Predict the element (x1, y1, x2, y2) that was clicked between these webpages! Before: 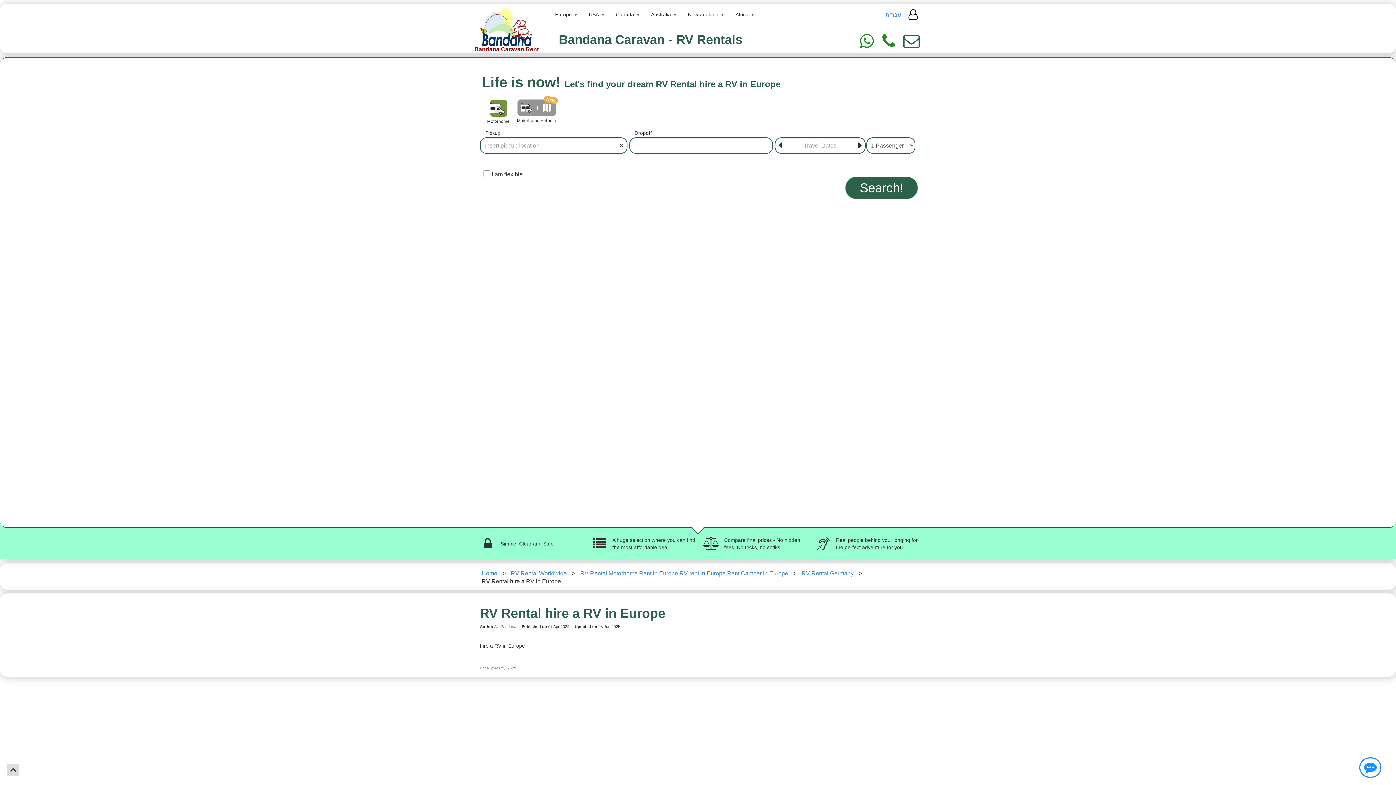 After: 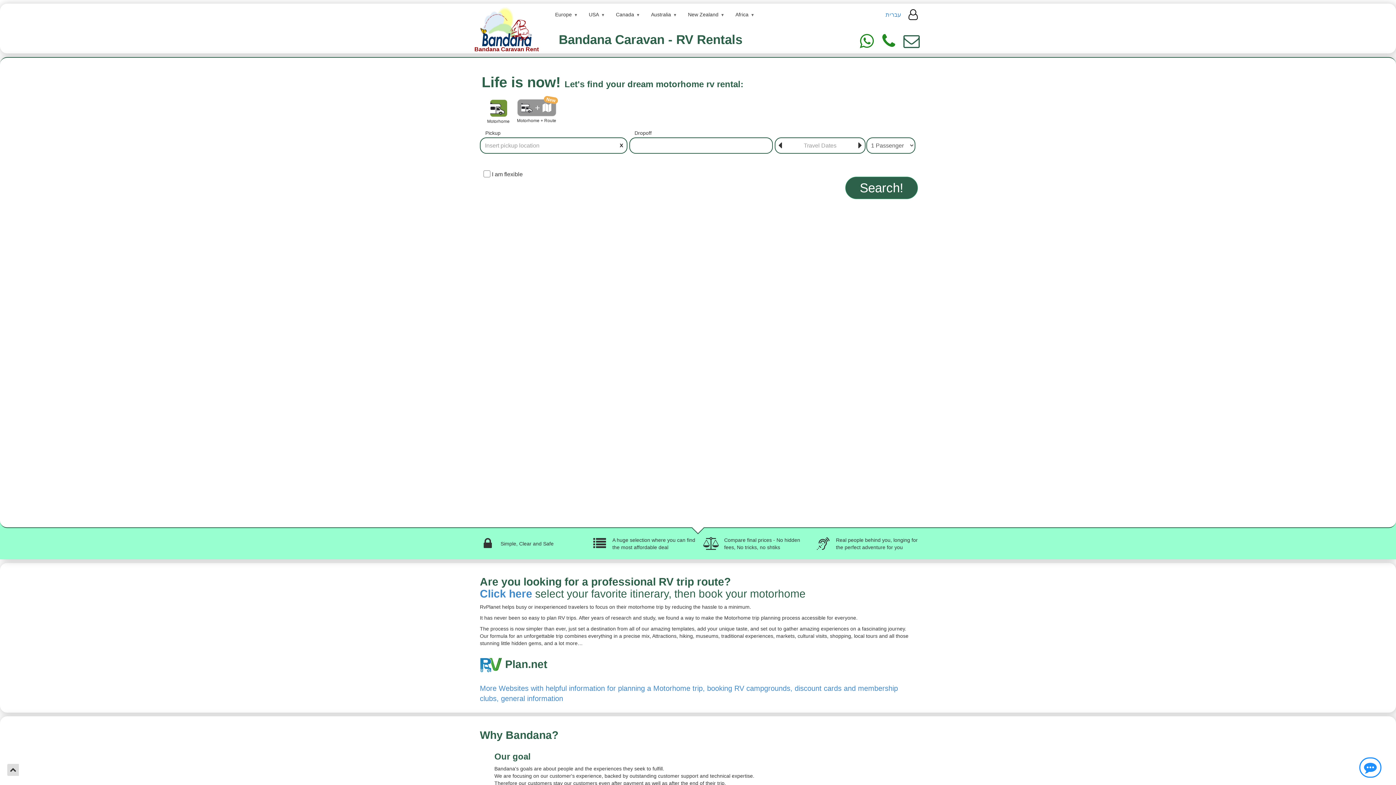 Action: bbox: (538, 32, 858, 46) label: Bandana Caravan - RV Rentals